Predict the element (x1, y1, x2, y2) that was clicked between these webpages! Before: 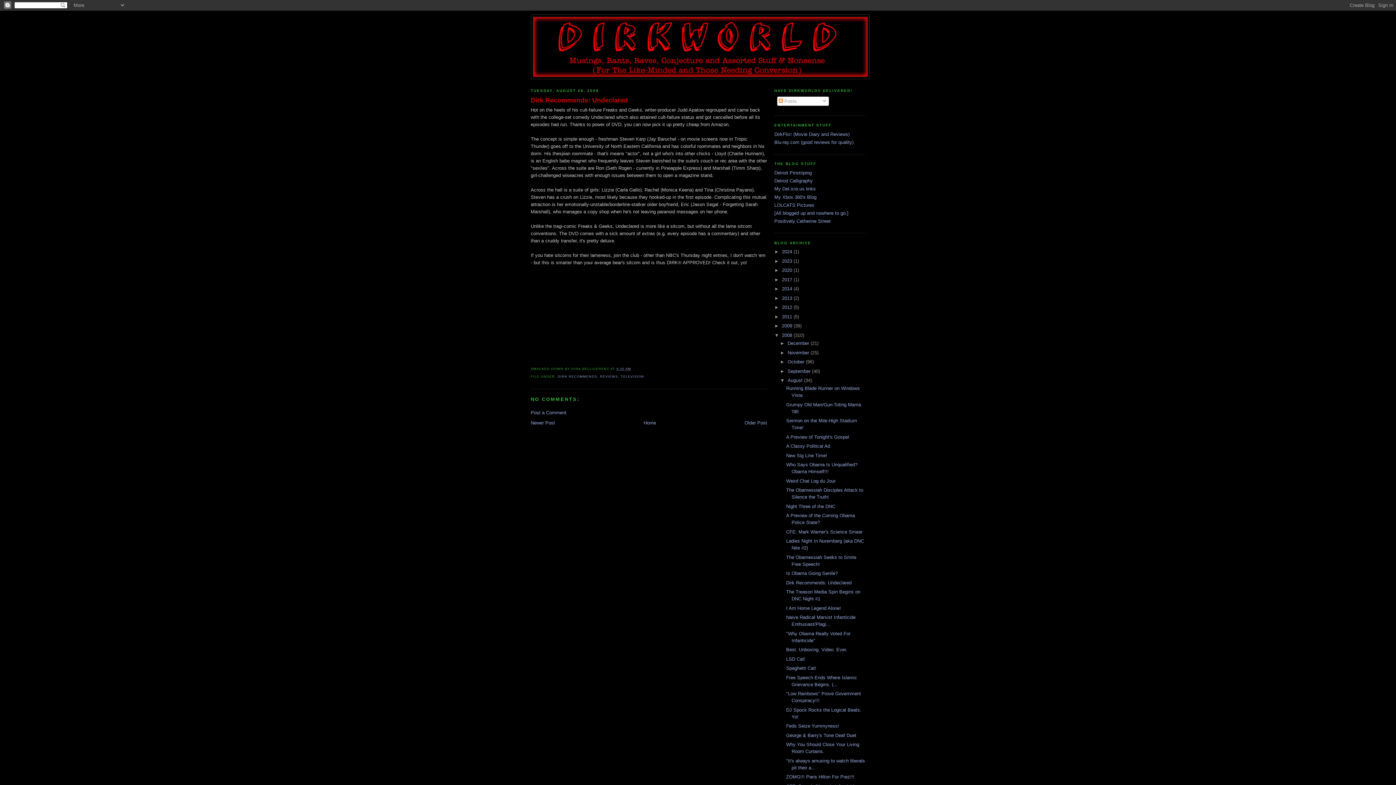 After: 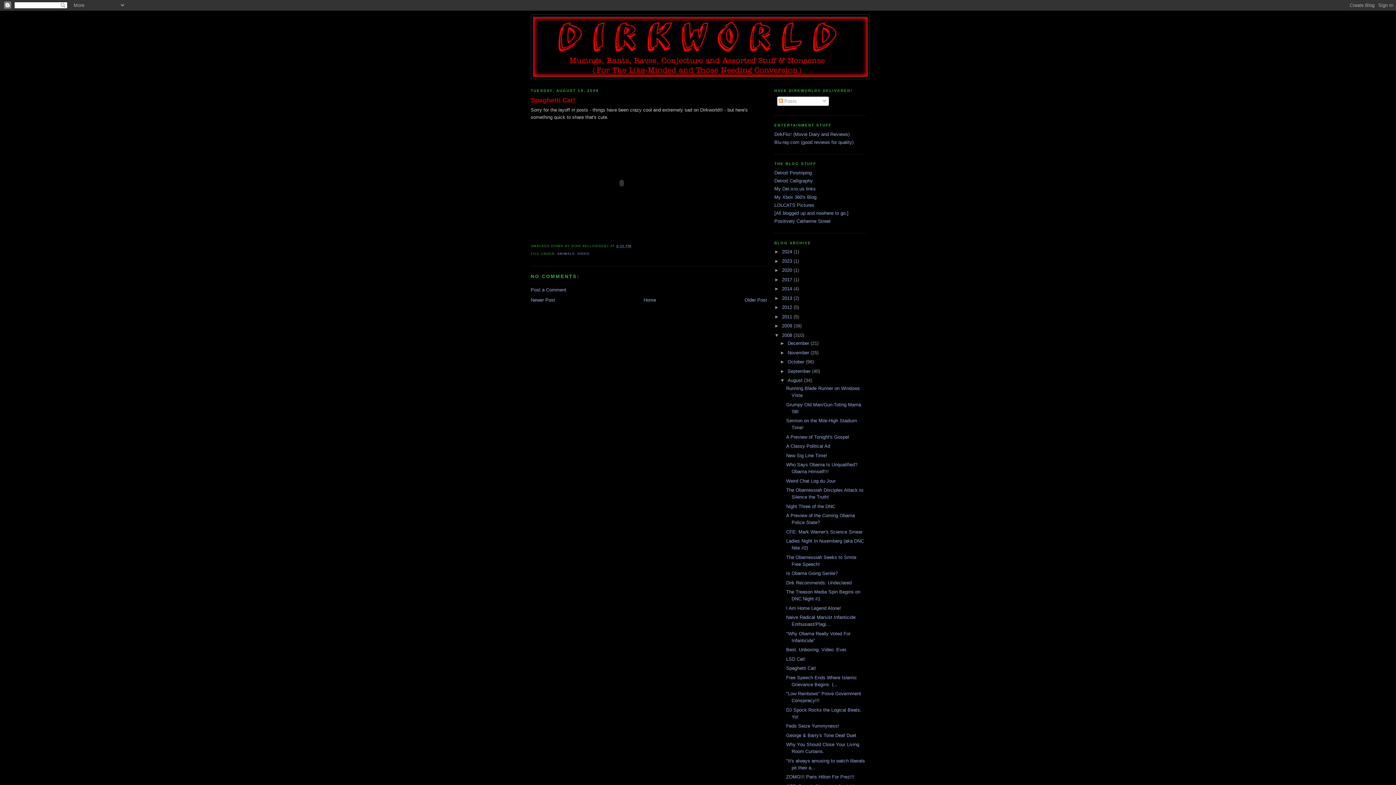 Action: label: Spaghetti Cat! bbox: (786, 665, 816, 671)